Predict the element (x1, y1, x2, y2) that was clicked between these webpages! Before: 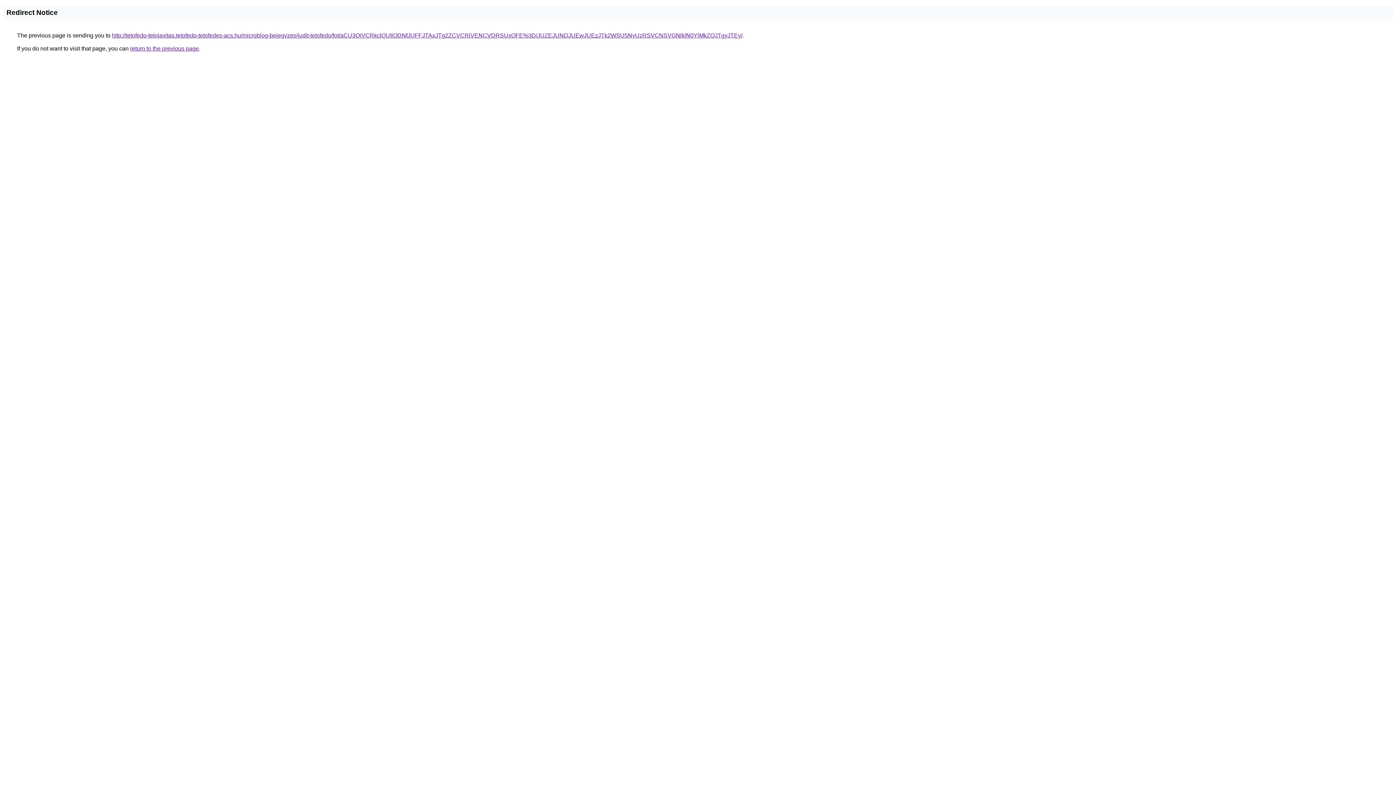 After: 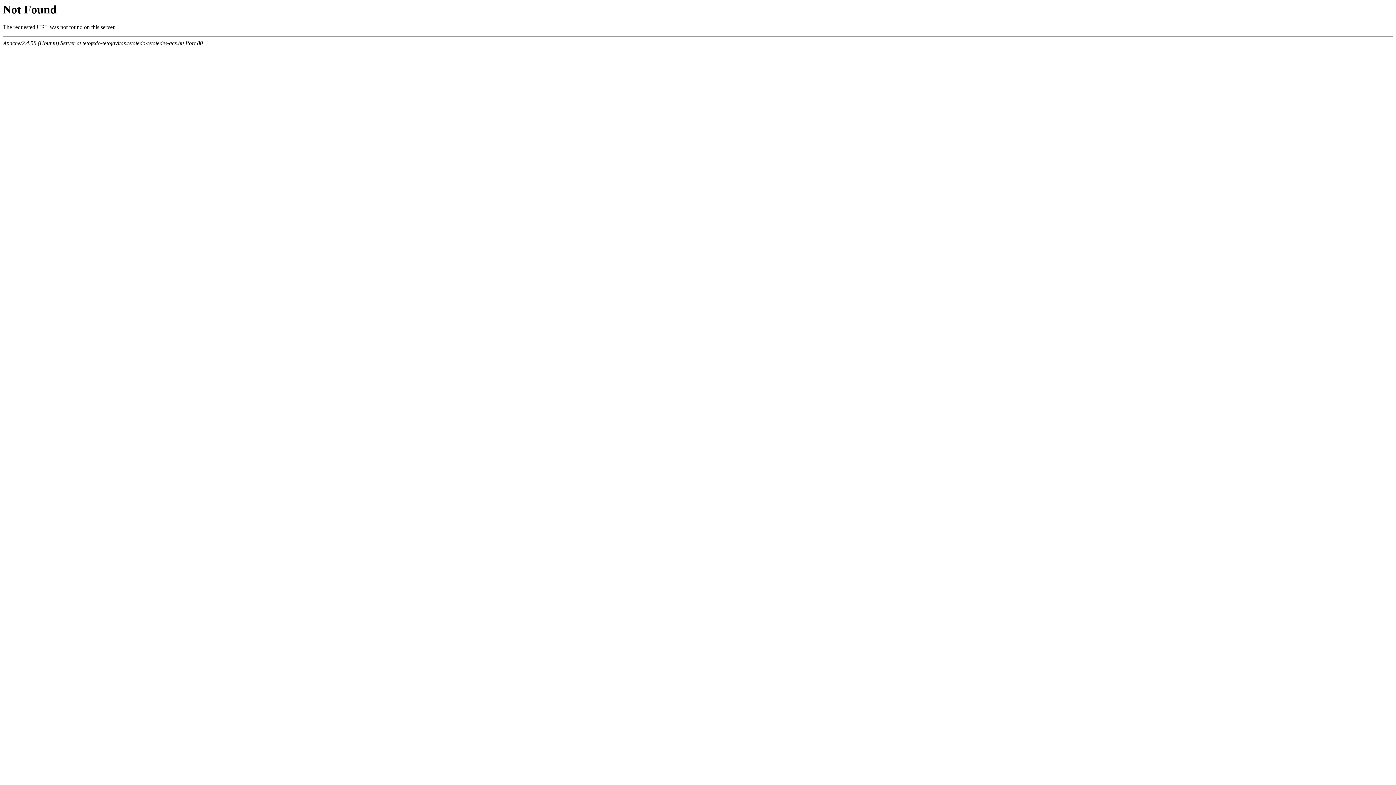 Action: bbox: (112, 32, 742, 38) label: http://tetofedo-tetojavitas.tetofedo-tetofedes-acs.hu/microblog-bejegyzes/judit-tetofedo/fot/aCU3QiVCRkclQUIlODNfJUFFJTAxJTg2ZCVCRiVENCVDRSUxOFE%3D/JUZEJUNDJUEwJUEzJTk2WSU5NyUzRSVCNSVGNlklN0YlMkZQJTgyJTEy/